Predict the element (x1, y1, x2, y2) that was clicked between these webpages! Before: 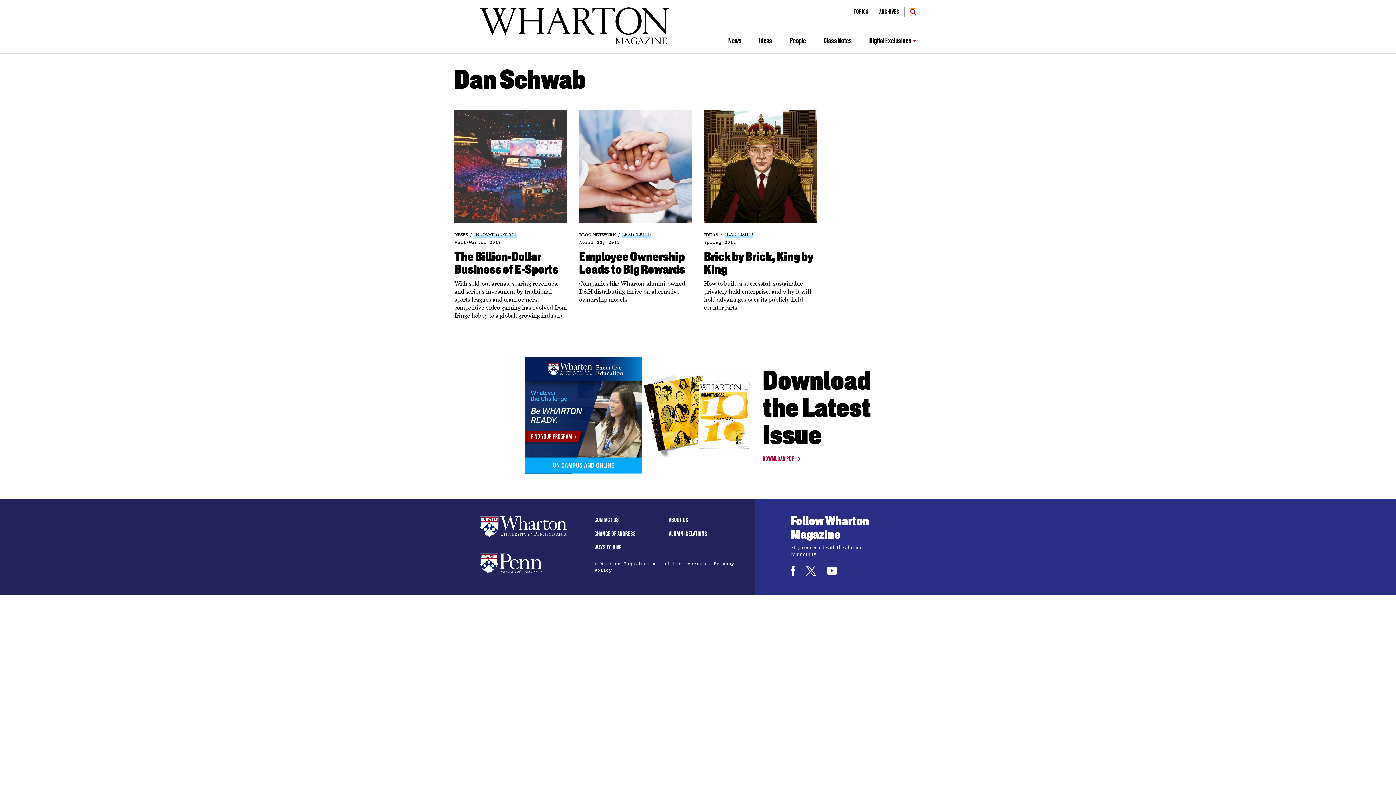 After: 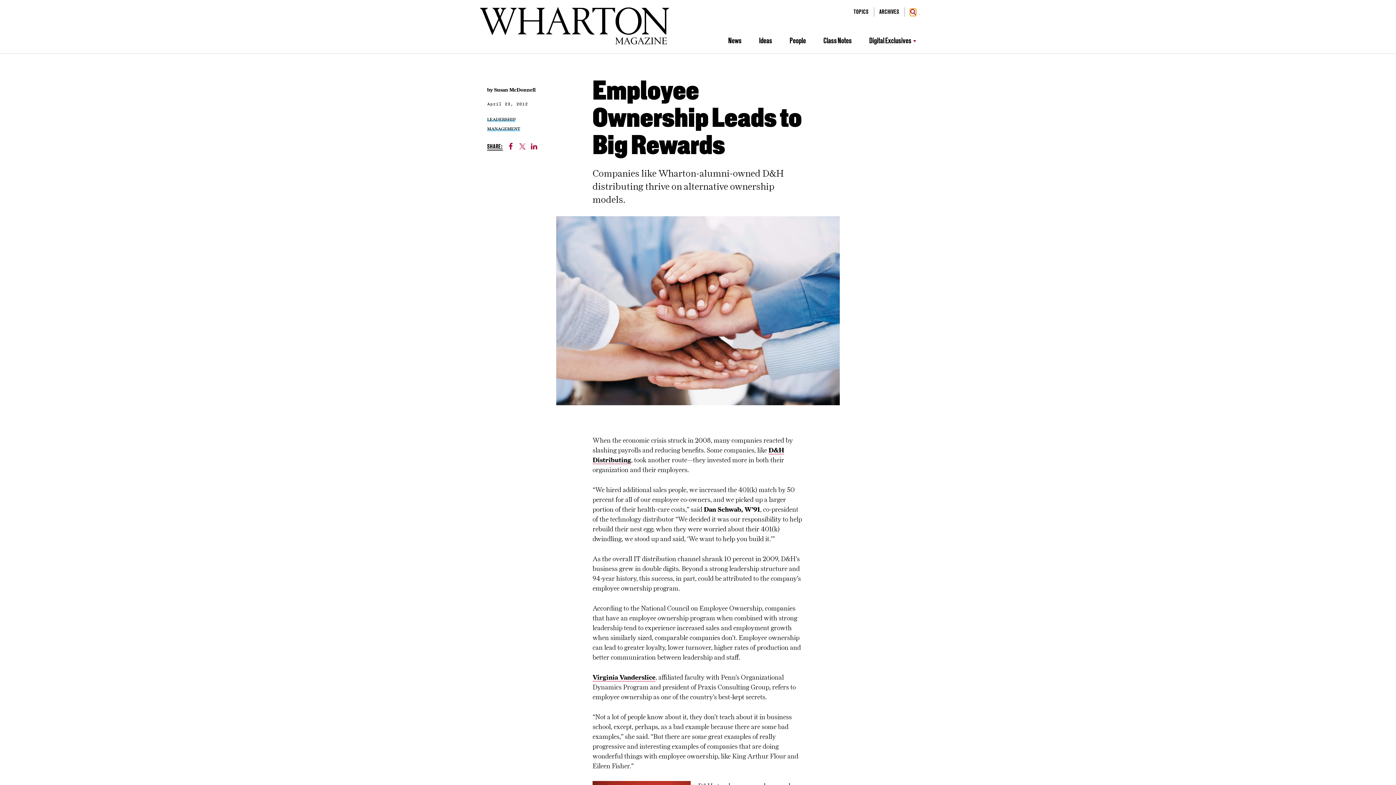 Action: bbox: (579, 110, 692, 223)